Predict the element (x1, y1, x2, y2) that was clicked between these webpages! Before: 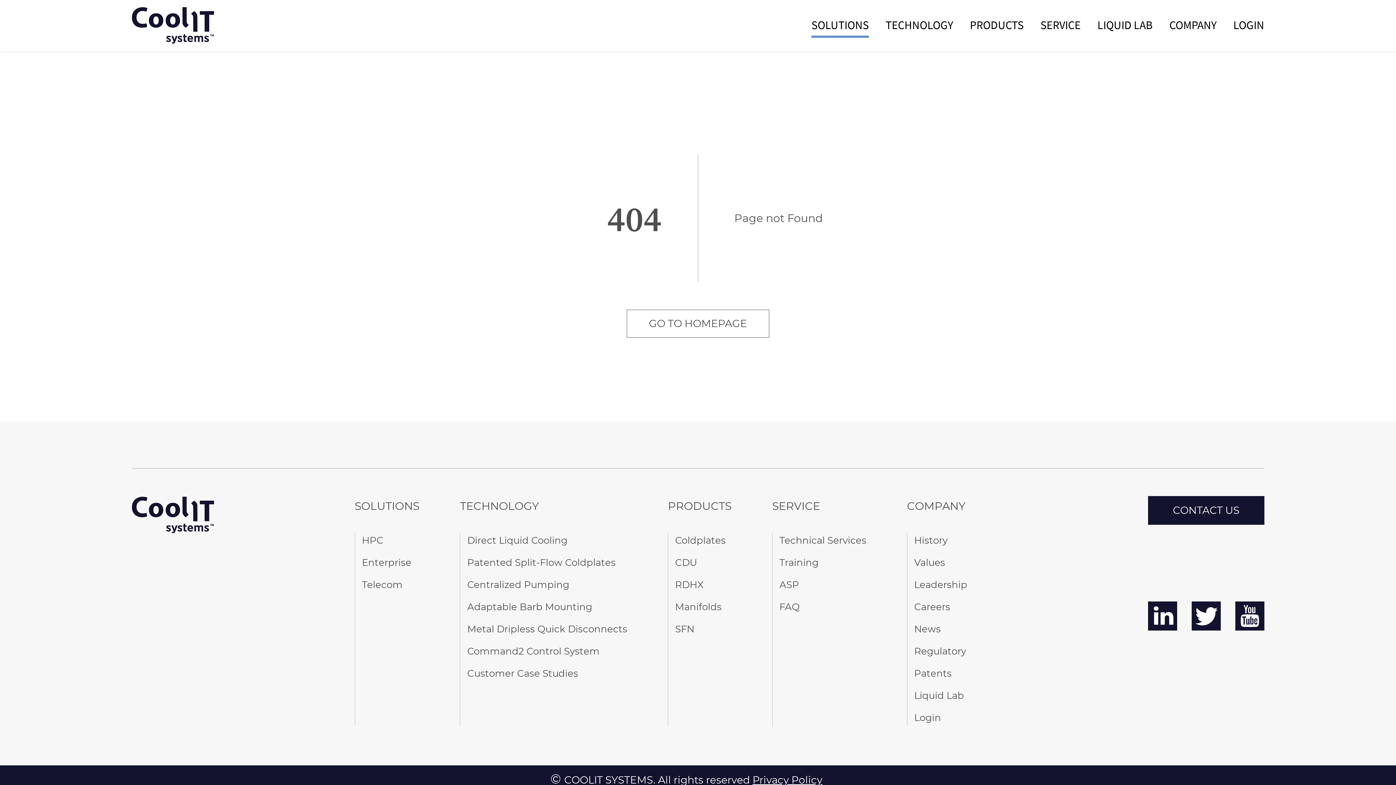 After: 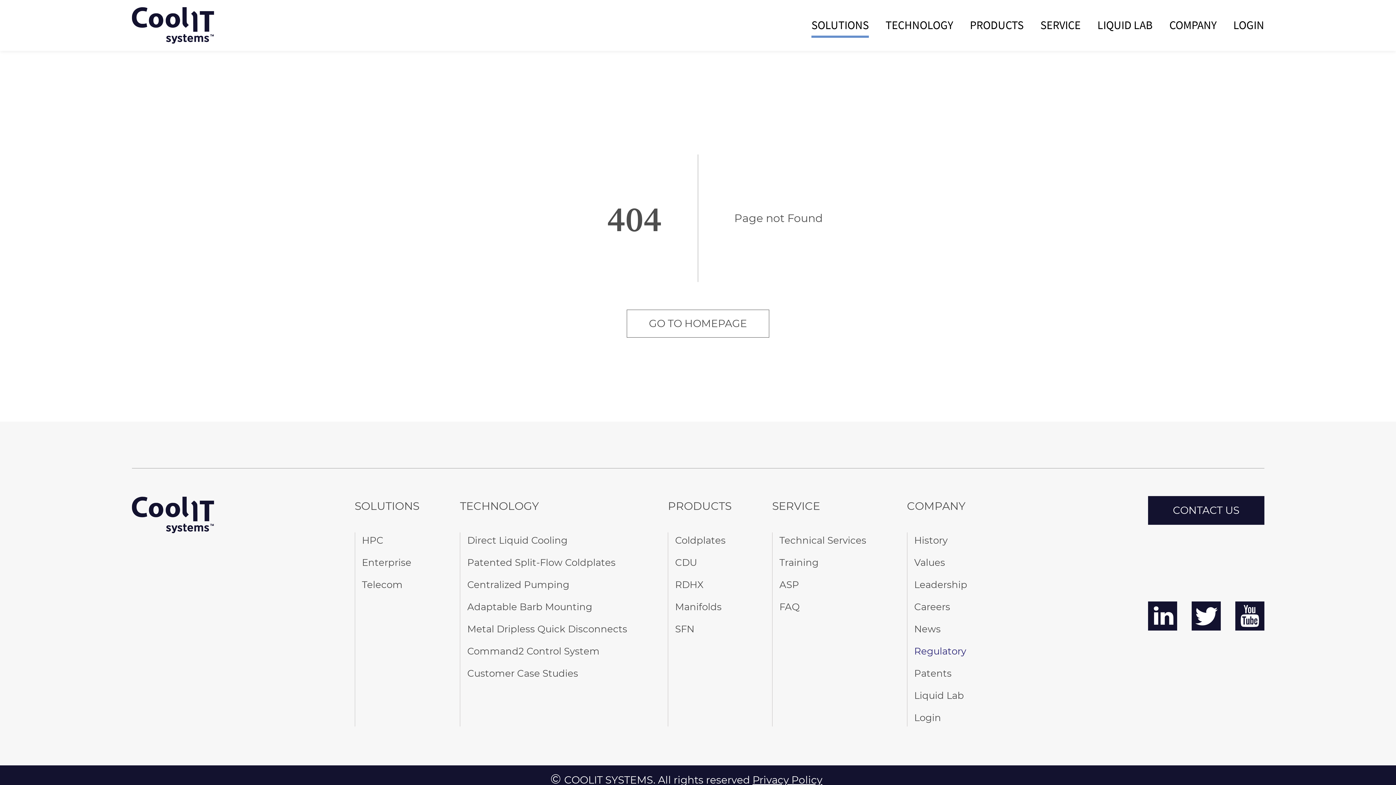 Action: bbox: (914, 643, 966, 657) label: Regulatory